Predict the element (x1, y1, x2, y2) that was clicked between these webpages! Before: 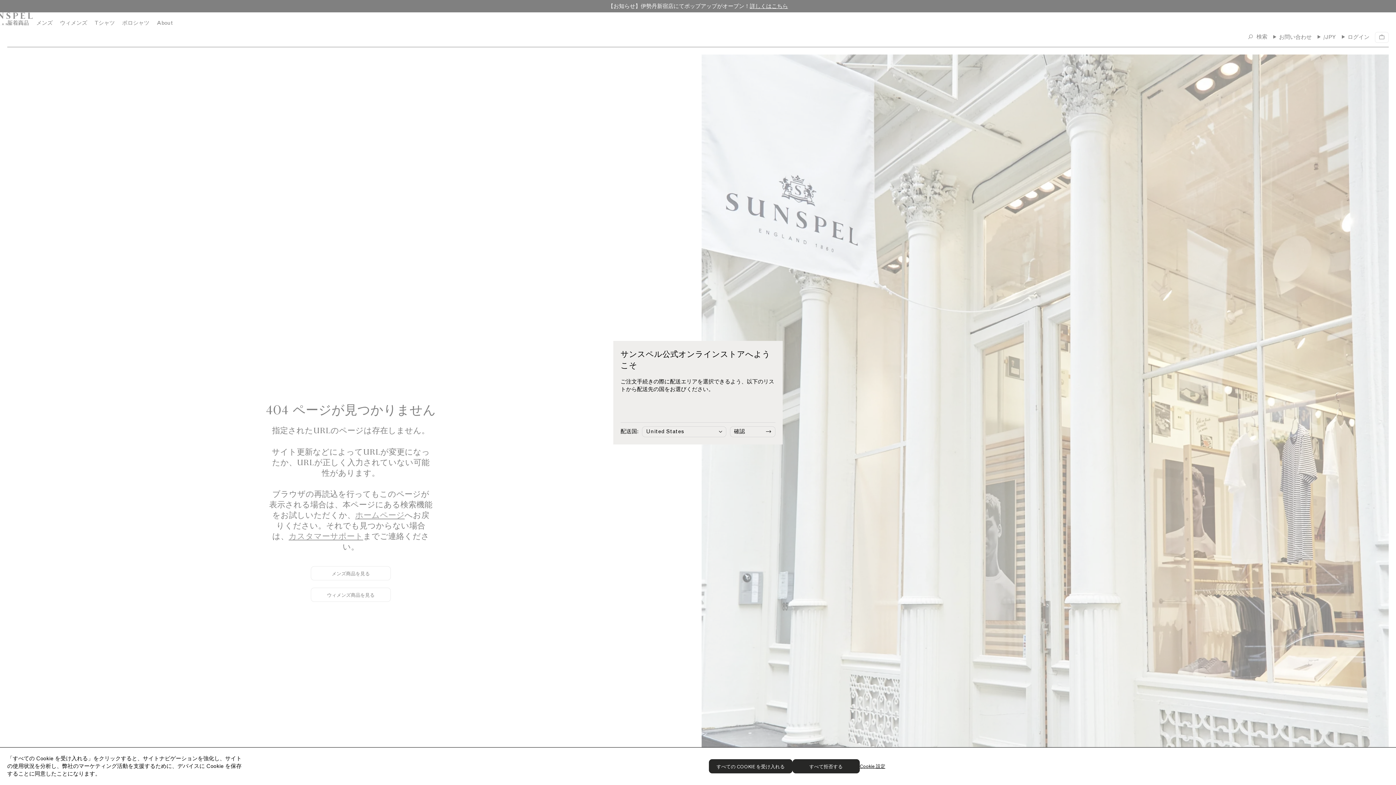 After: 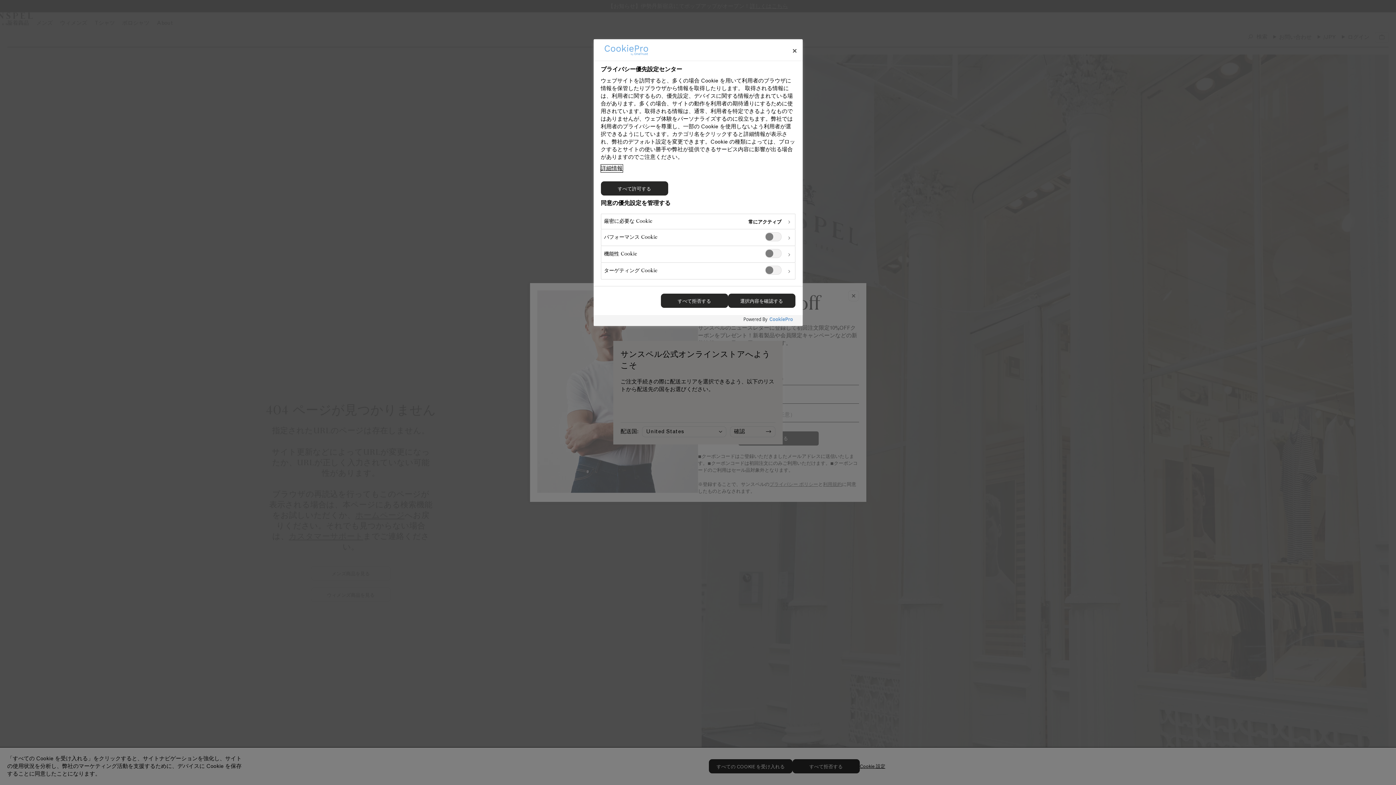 Action: label: Cookie 設定 bbox: (859, 759, 885, 773)